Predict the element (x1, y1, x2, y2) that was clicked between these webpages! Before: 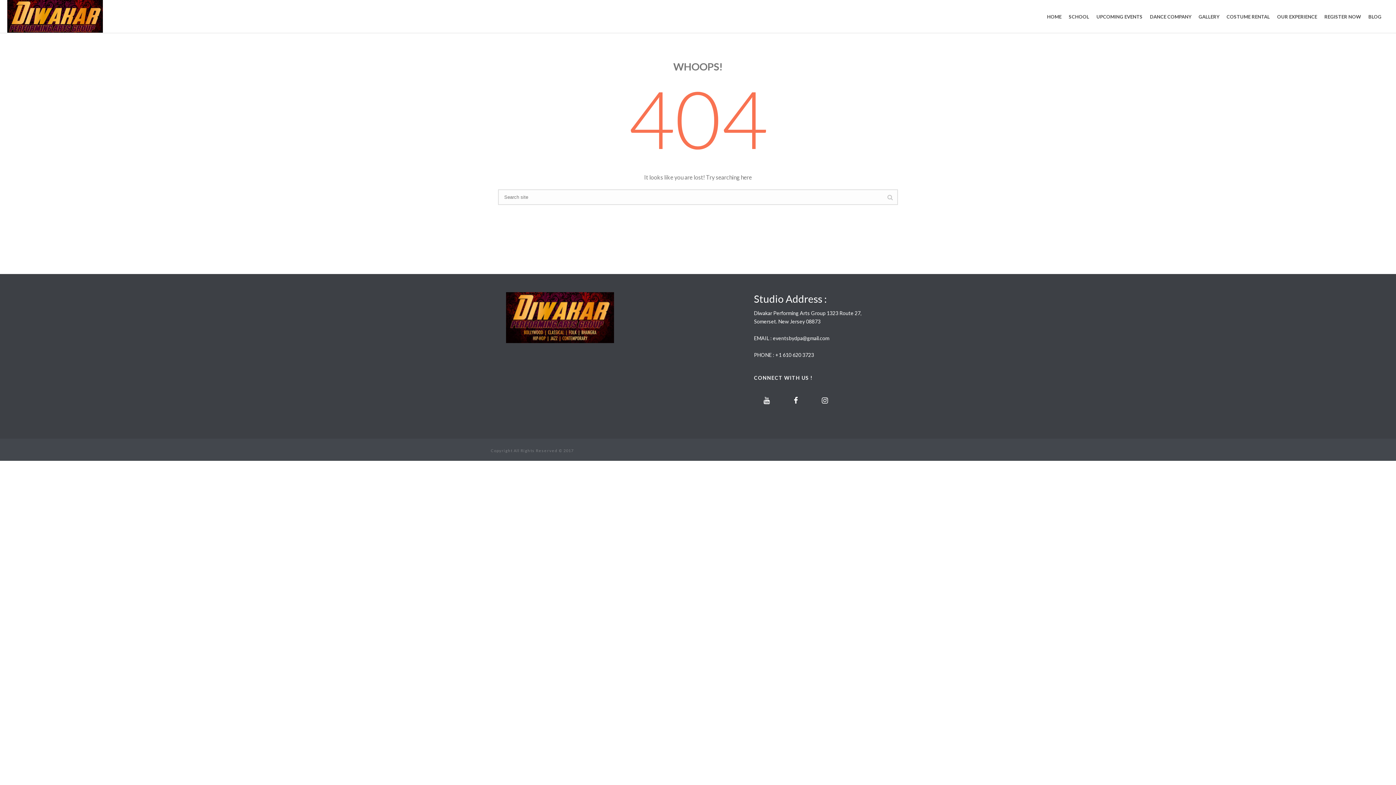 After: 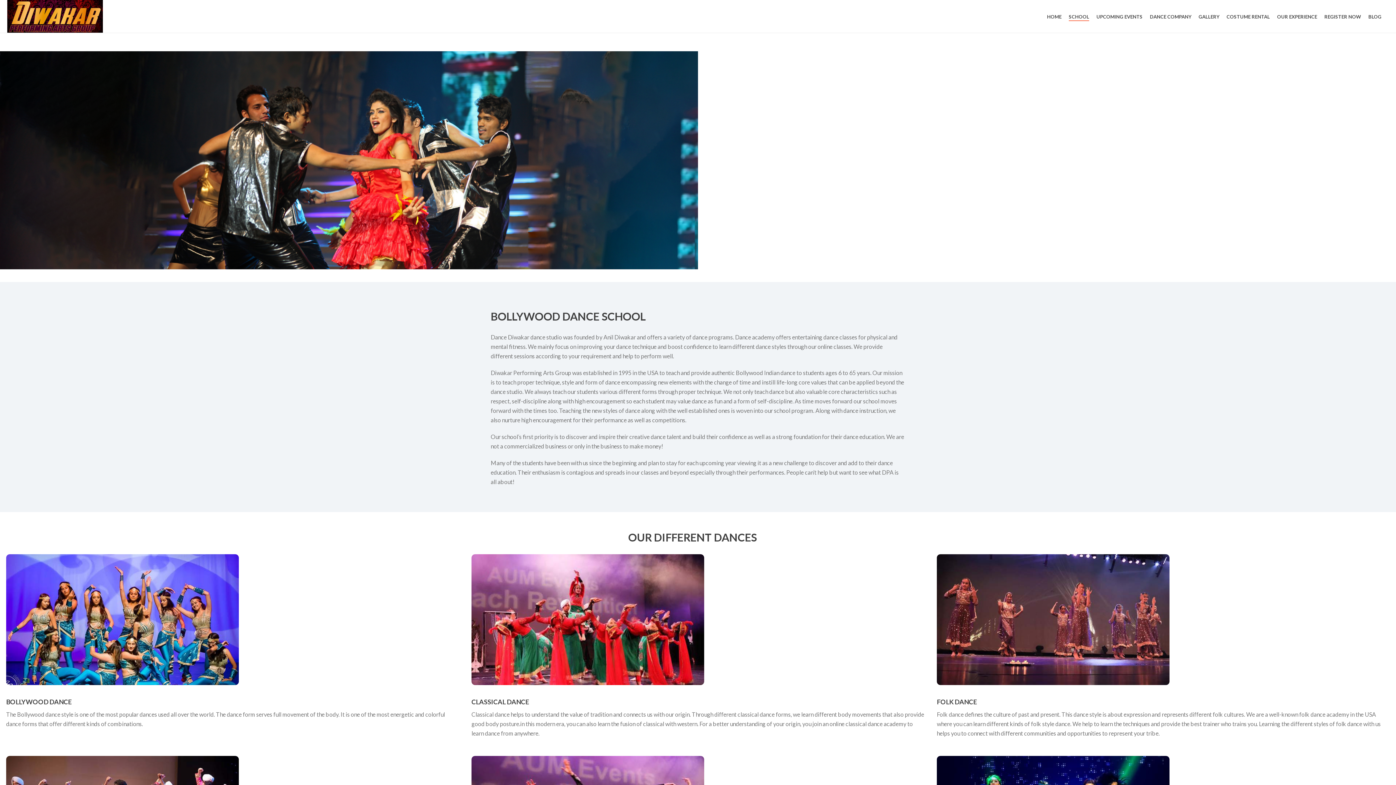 Action: label: SCHOOL bbox: (1065, 12, 1093, 21)